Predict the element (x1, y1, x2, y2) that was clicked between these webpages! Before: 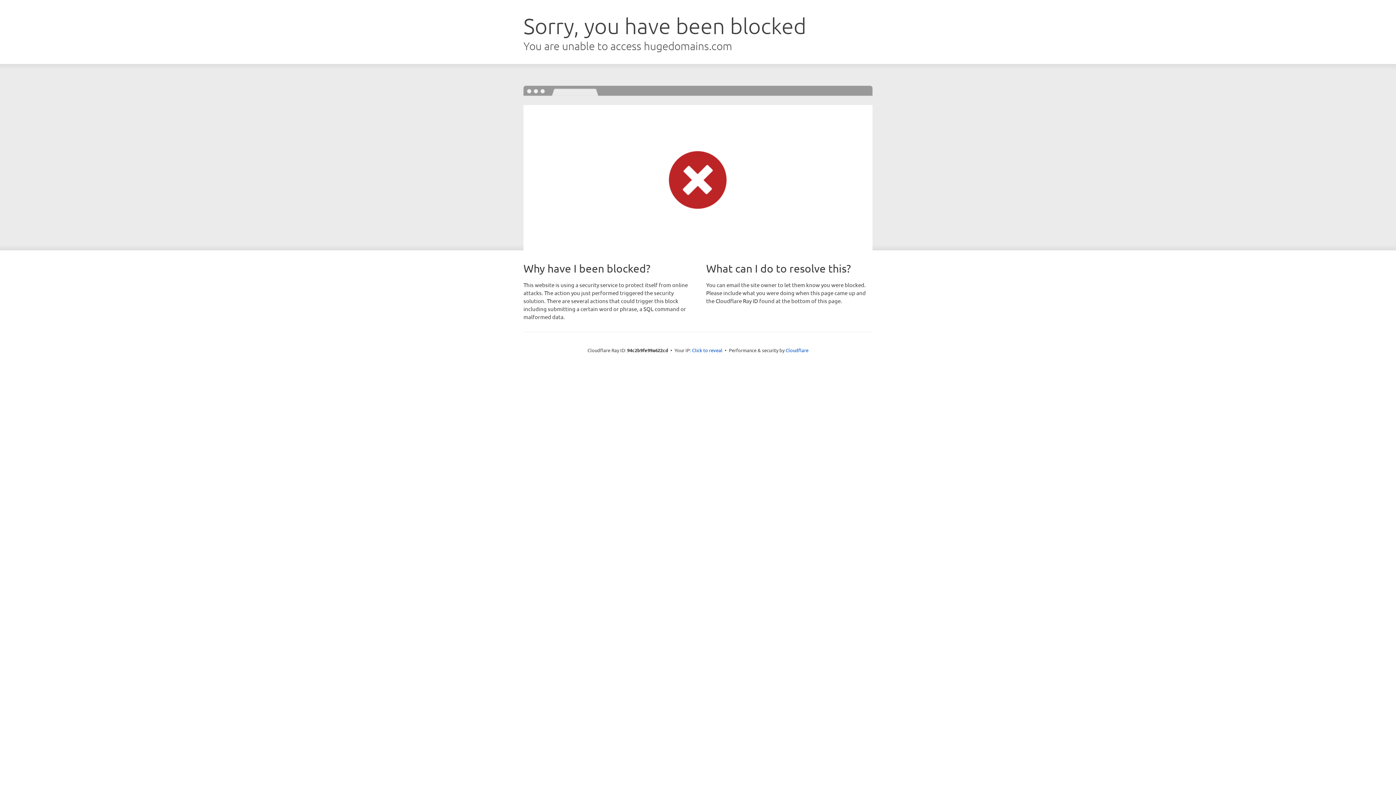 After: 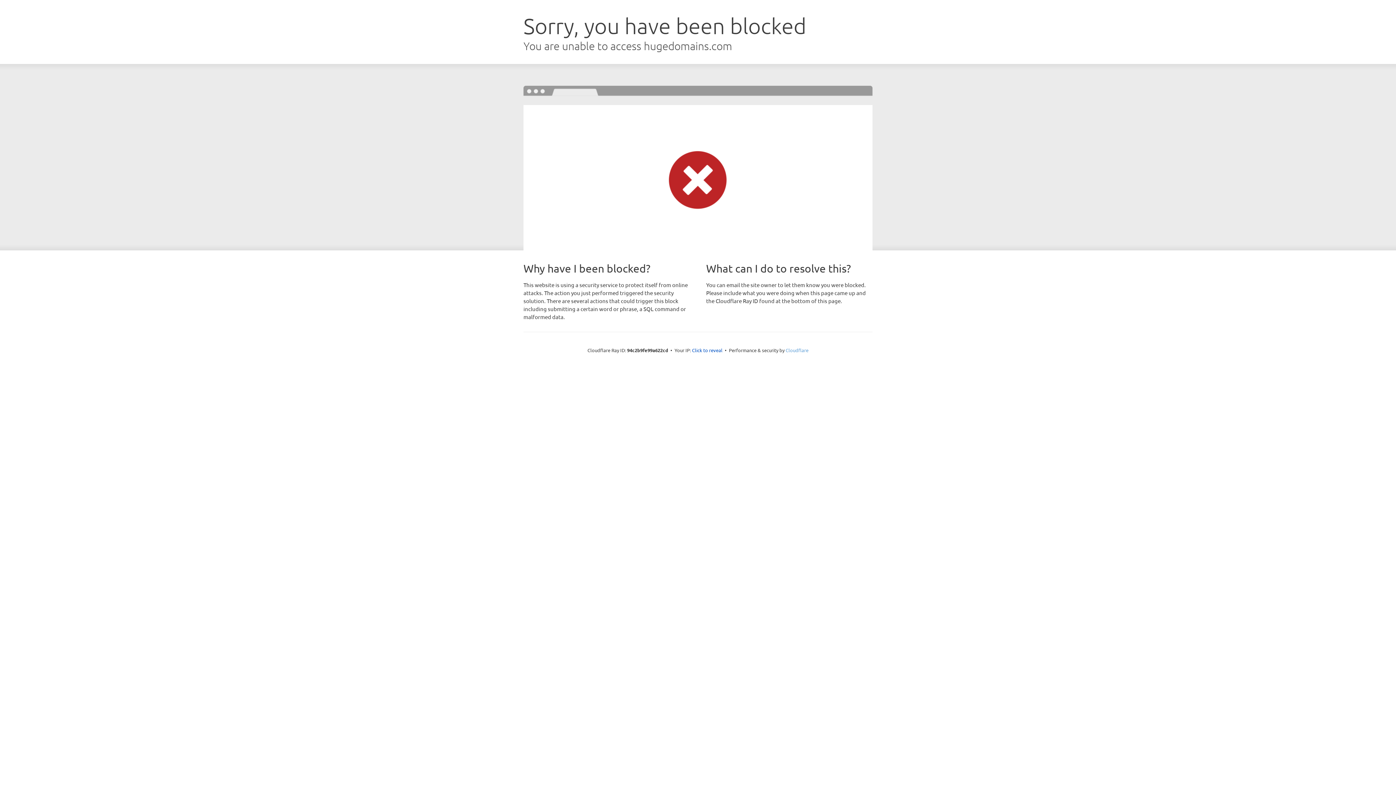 Action: bbox: (785, 347, 808, 353) label: Cloudflare